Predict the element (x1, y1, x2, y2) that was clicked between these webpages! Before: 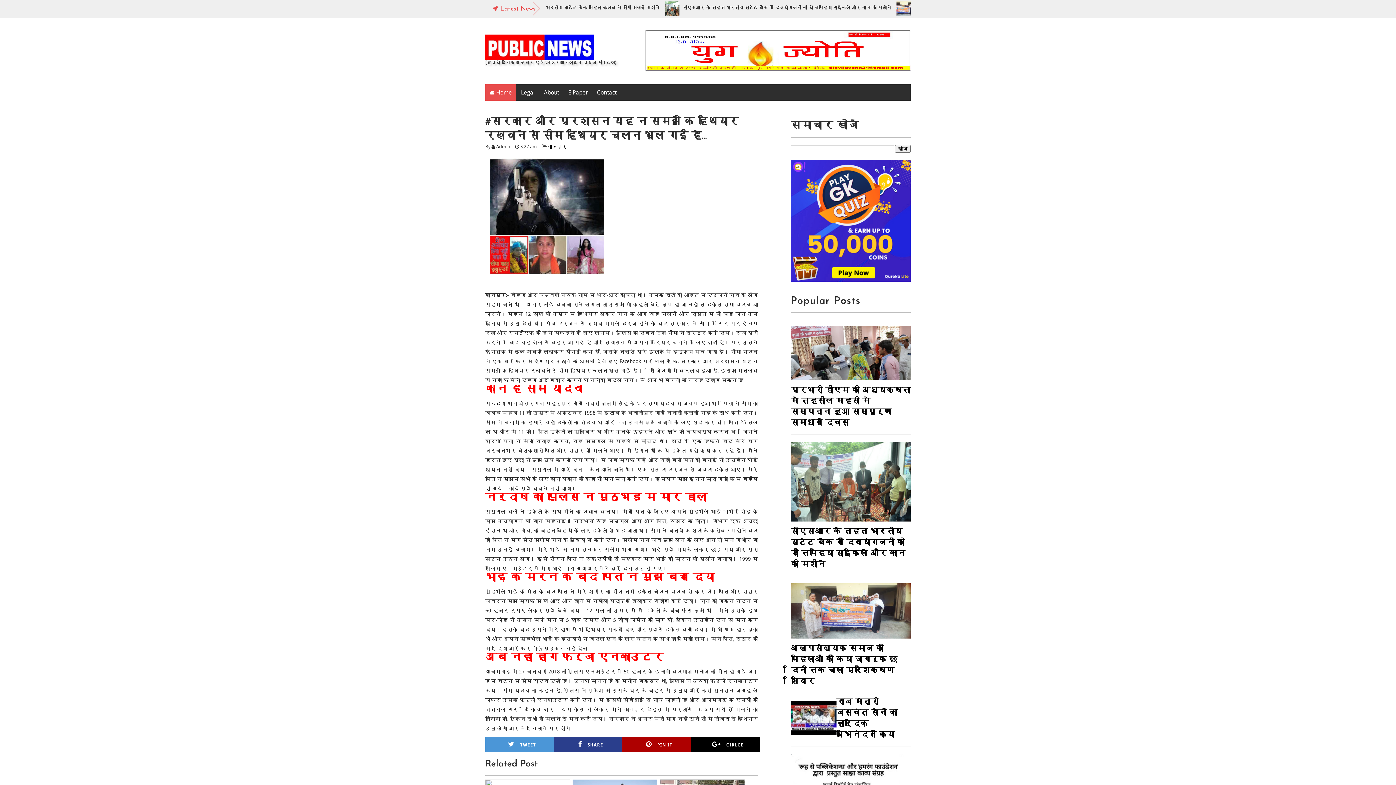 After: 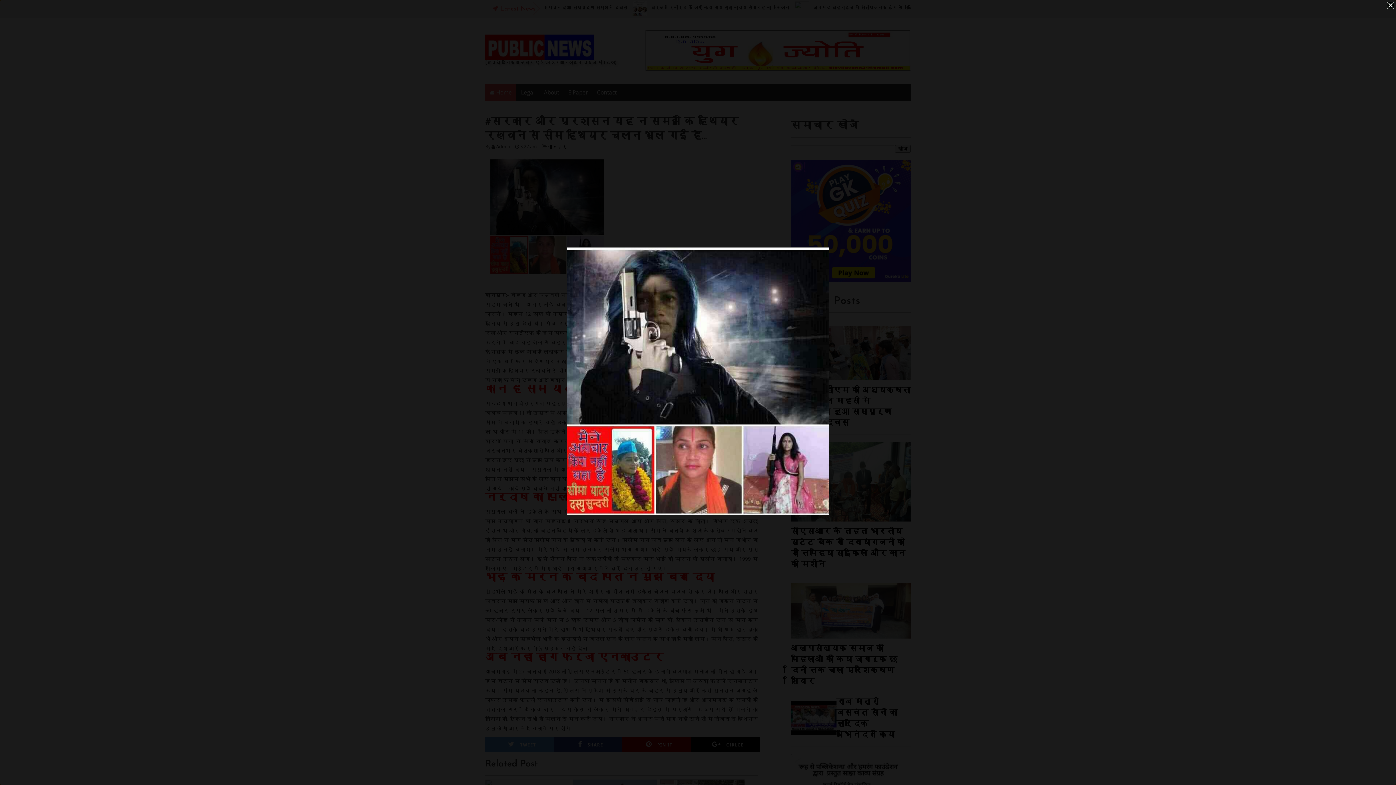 Action: bbox: (490, 273, 604, 279)